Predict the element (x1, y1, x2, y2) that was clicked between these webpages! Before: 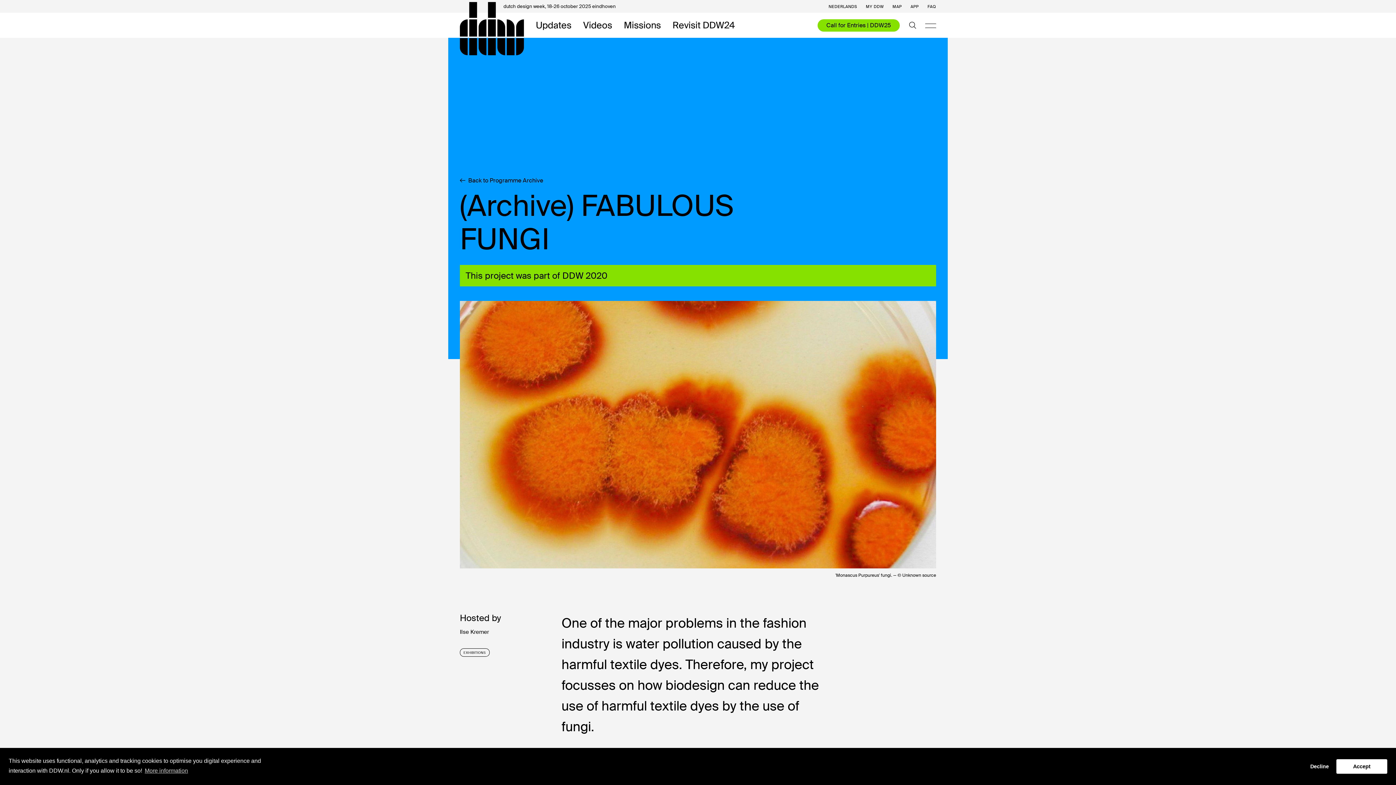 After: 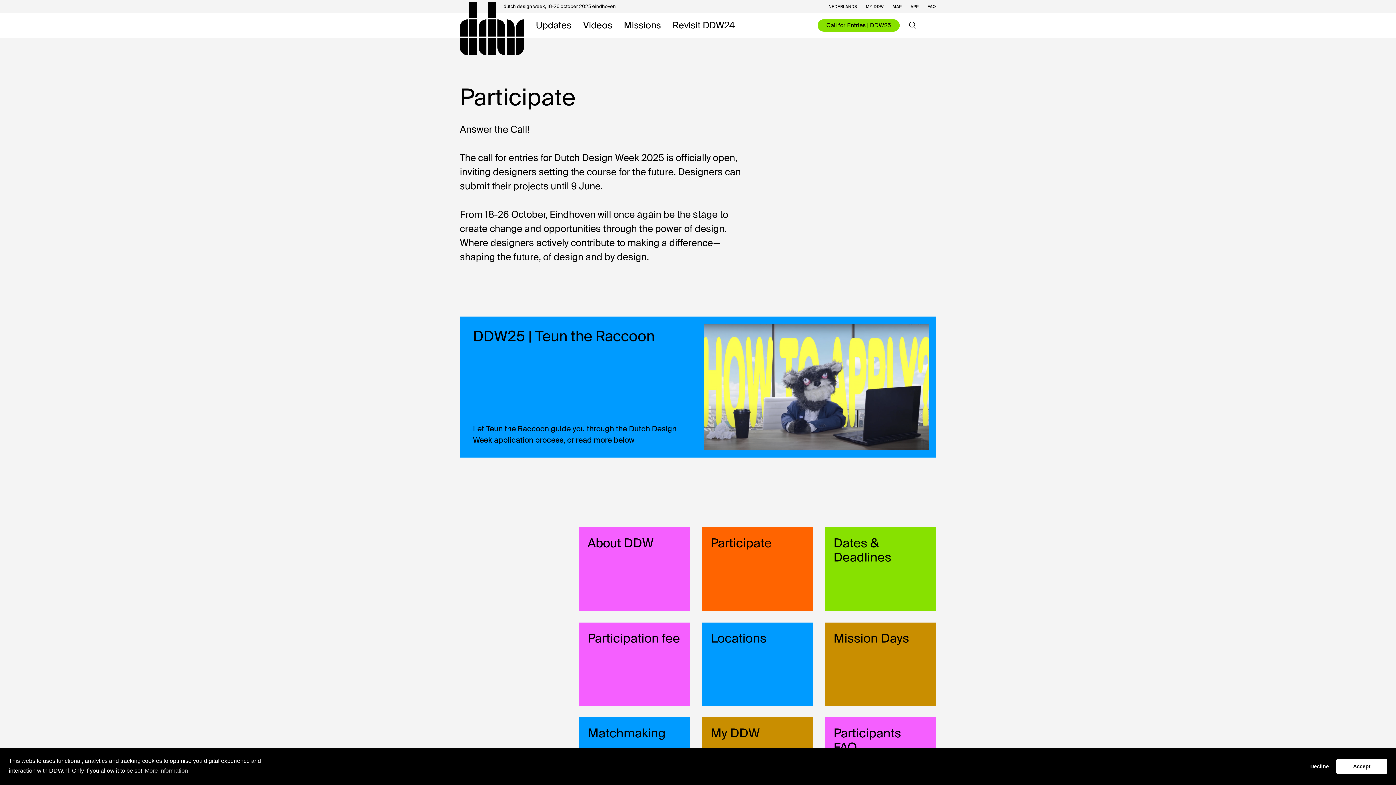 Action: bbox: (817, 19, 900, 31) label: Call for Entries | DDW25